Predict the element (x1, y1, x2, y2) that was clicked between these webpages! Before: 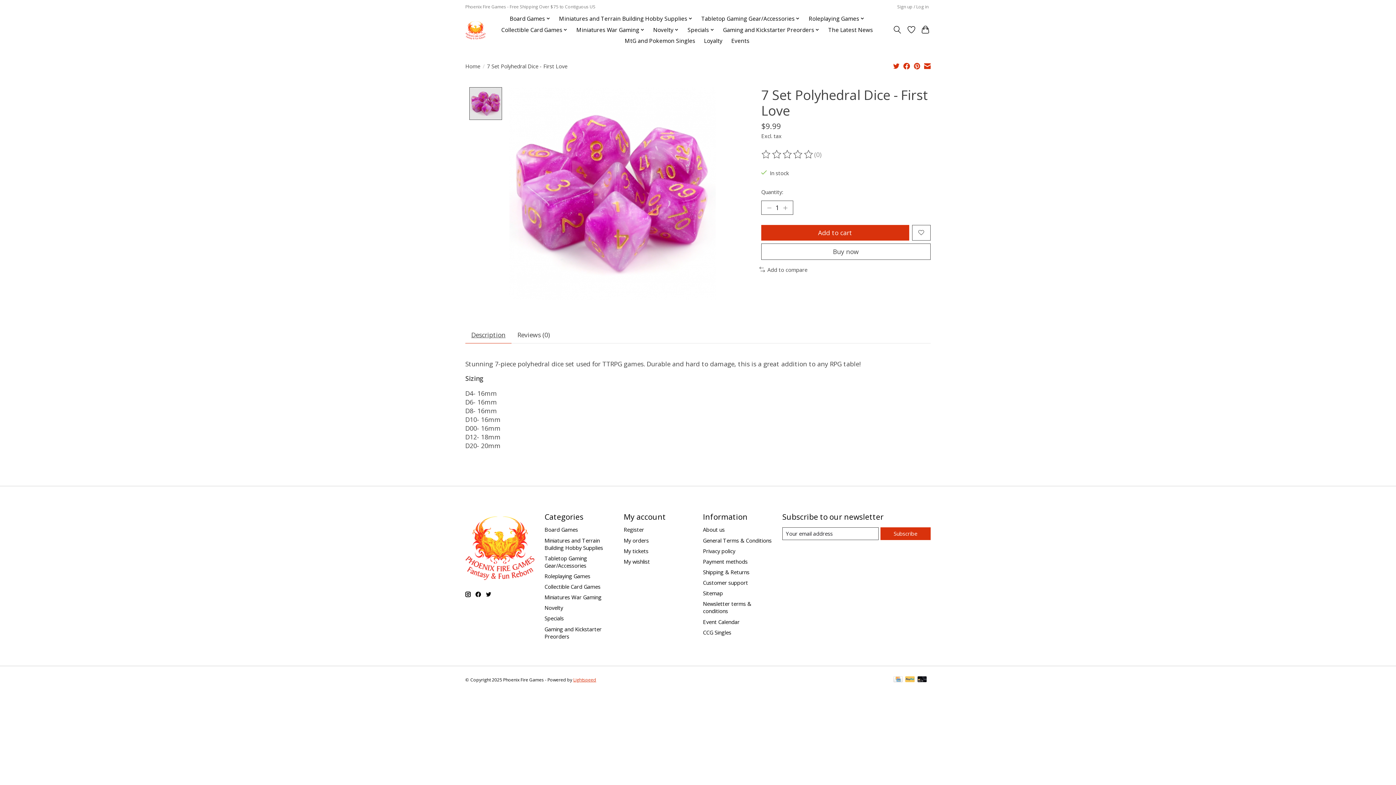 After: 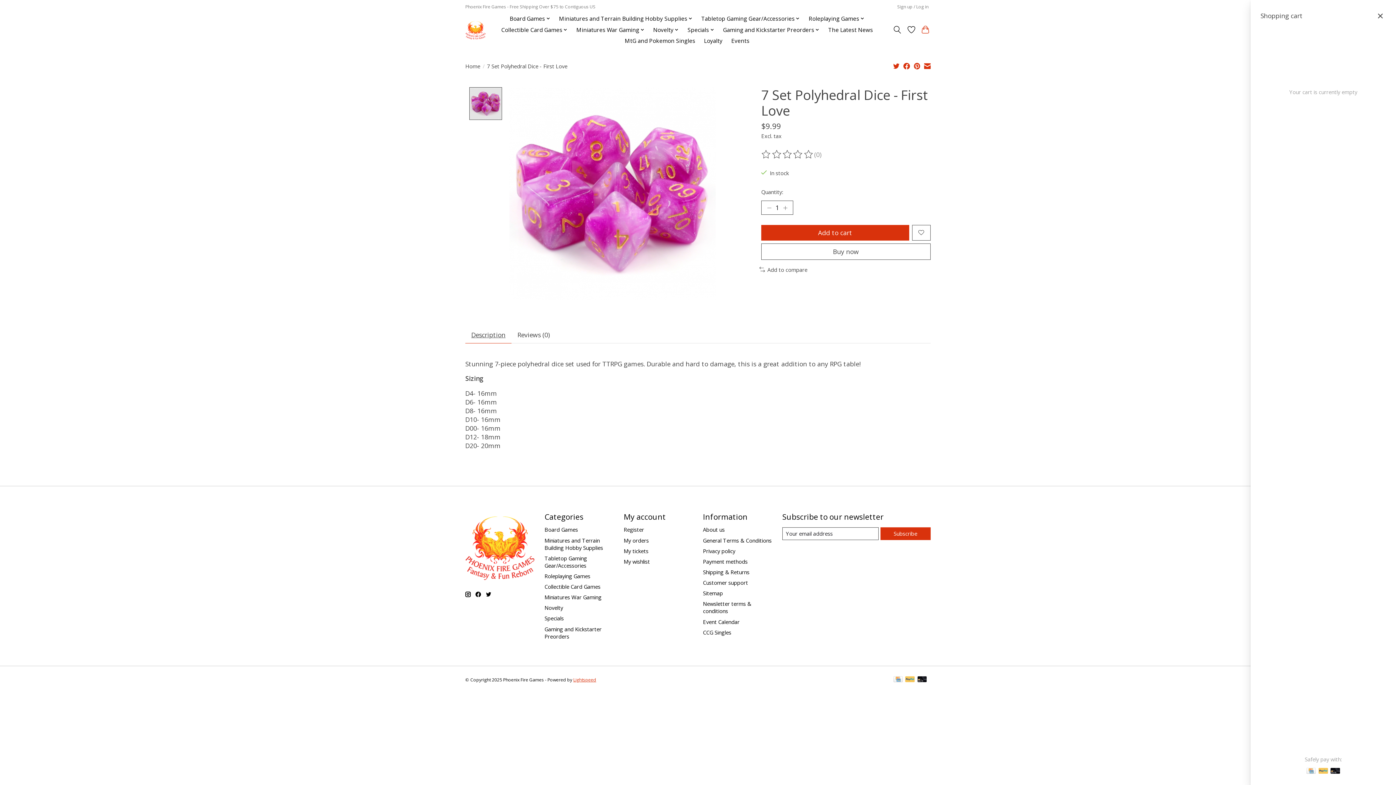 Action: bbox: (920, 23, 930, 36)